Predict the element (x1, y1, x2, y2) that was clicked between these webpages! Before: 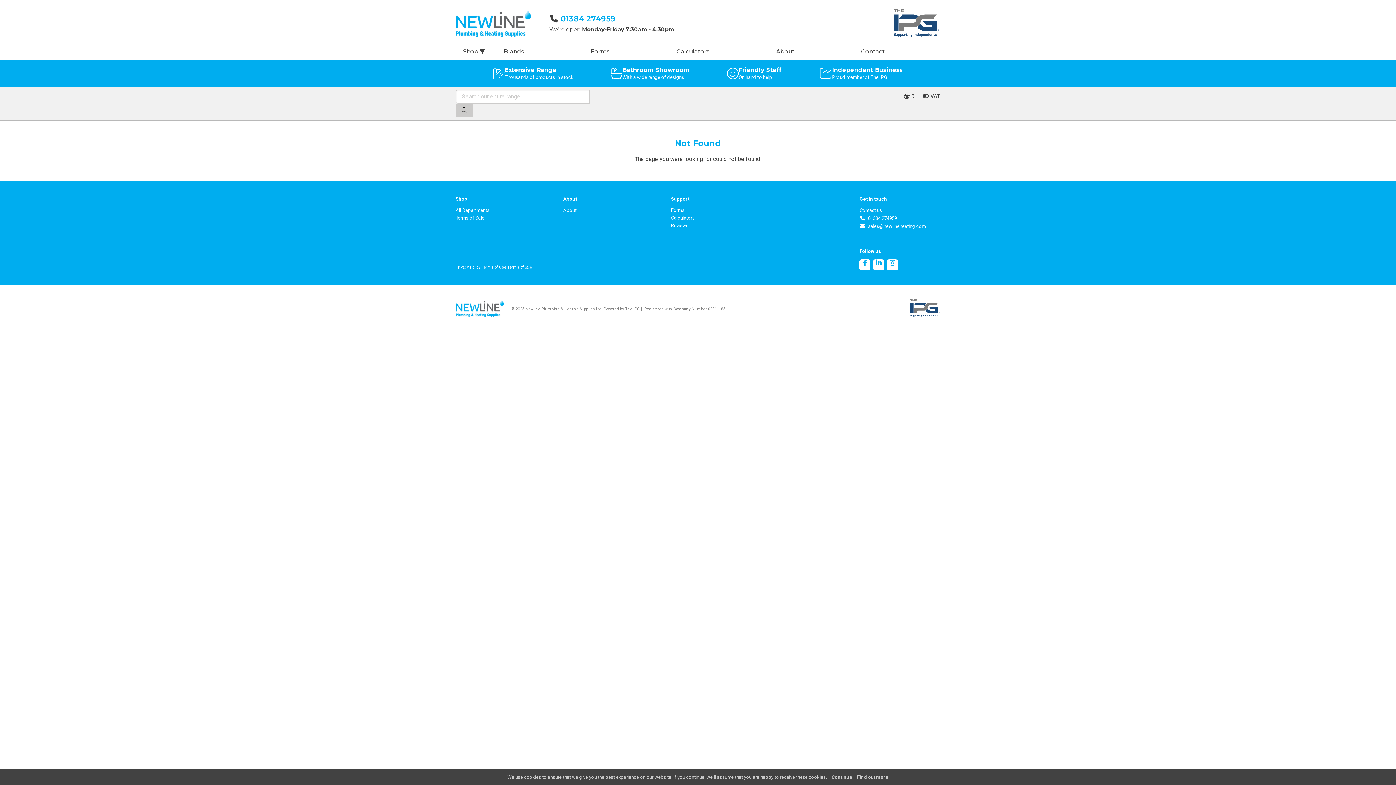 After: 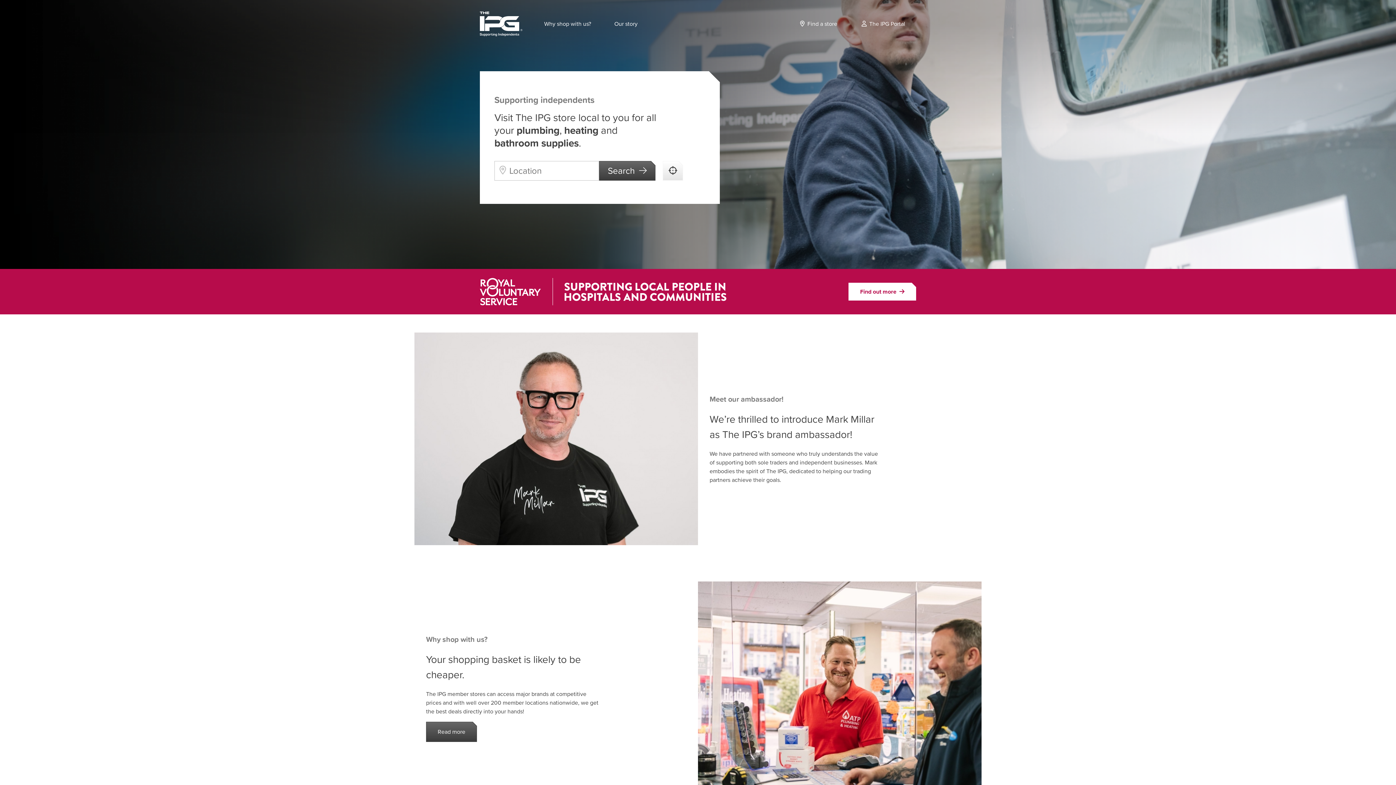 Action: label: The IPG bbox: (625, 307, 640, 311)